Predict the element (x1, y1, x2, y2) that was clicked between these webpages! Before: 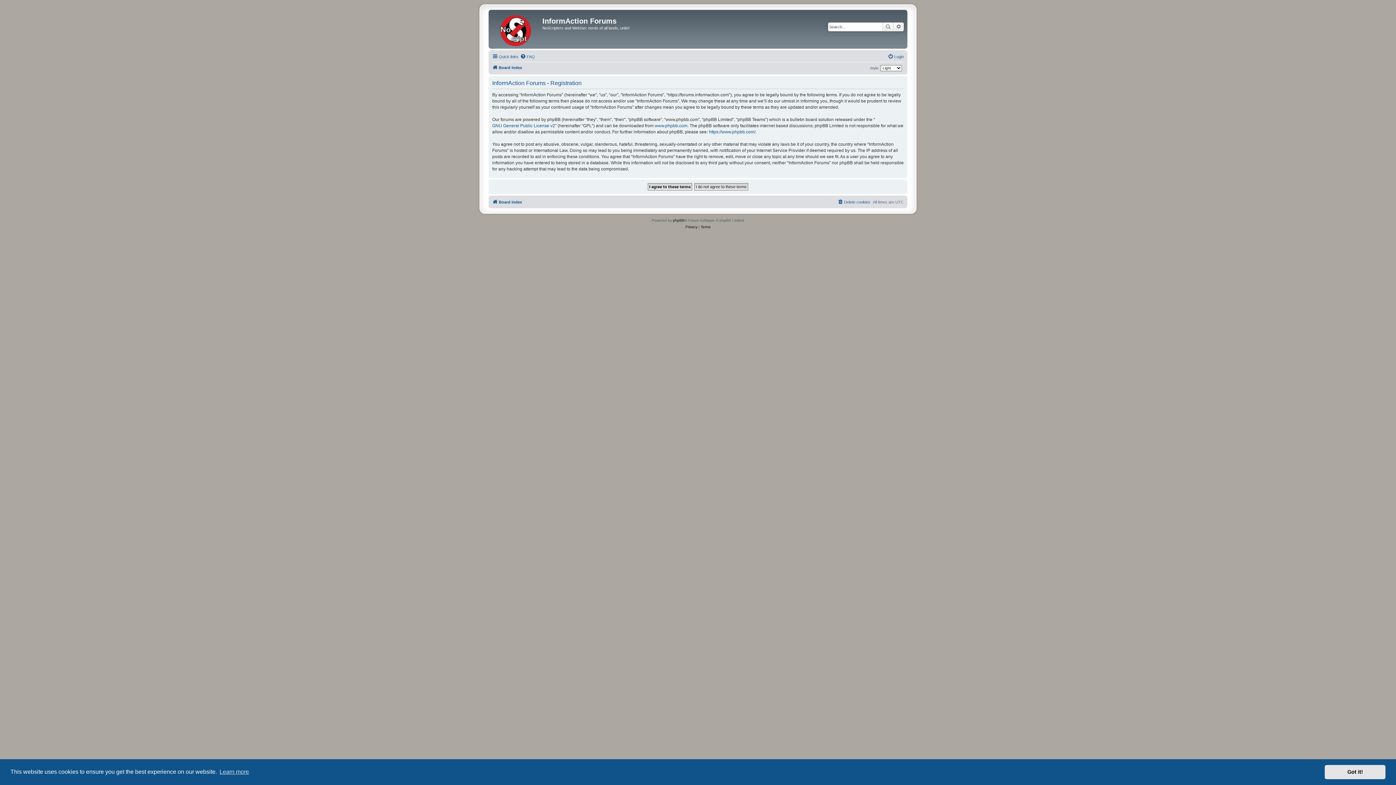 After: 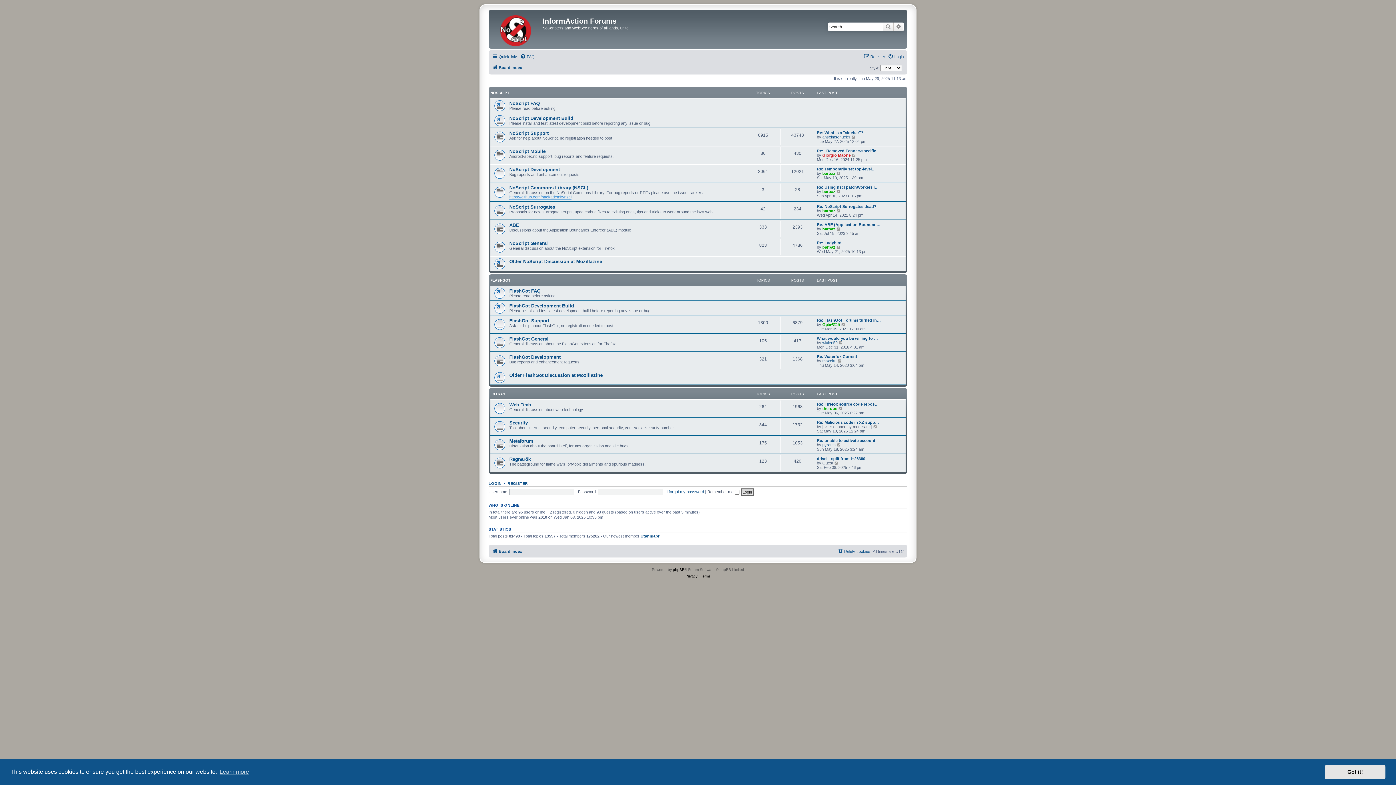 Action: label: Board index bbox: (492, 63, 522, 72)